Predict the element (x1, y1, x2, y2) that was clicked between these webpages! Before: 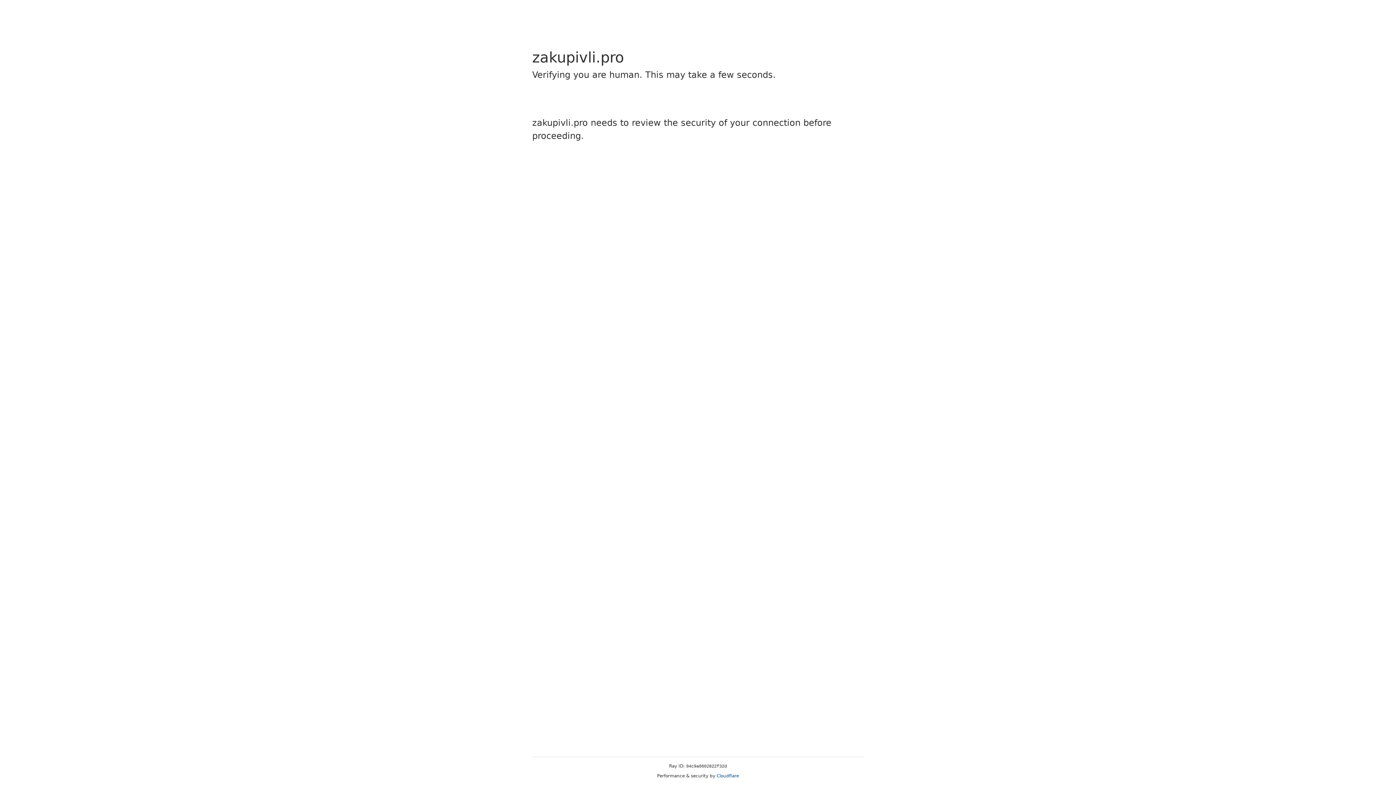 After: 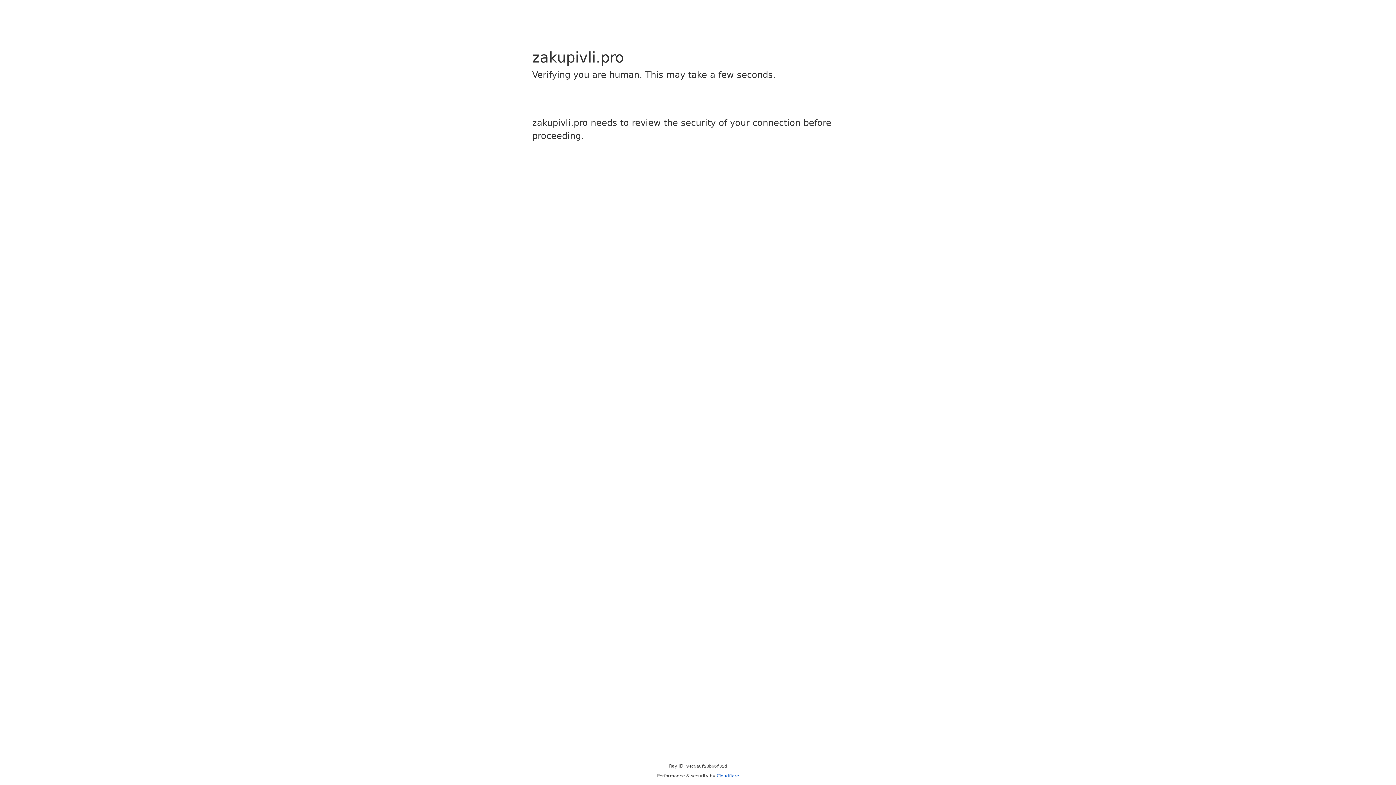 Action: label: Cloudflare bbox: (716, 773, 739, 778)